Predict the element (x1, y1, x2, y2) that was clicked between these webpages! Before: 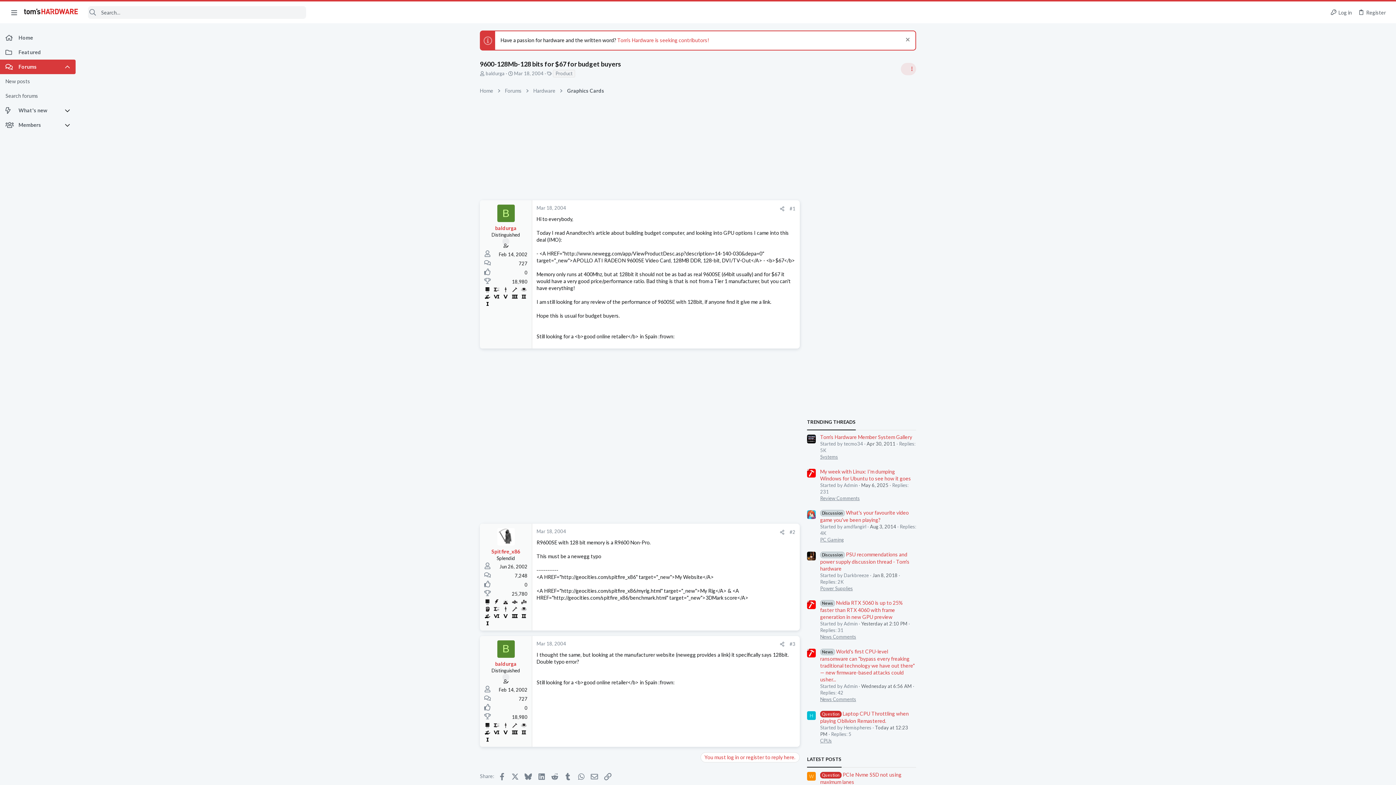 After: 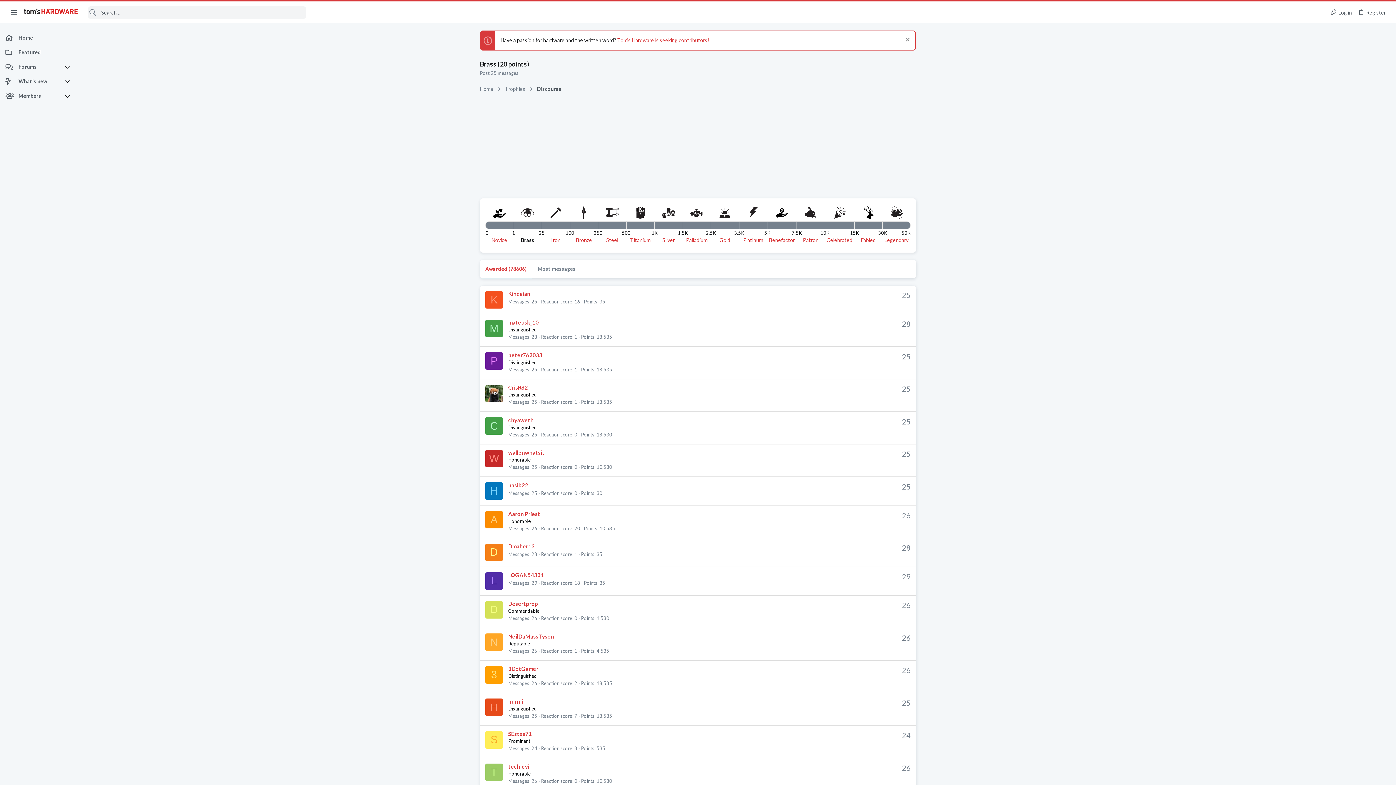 Action: bbox: (520, 605, 528, 612)